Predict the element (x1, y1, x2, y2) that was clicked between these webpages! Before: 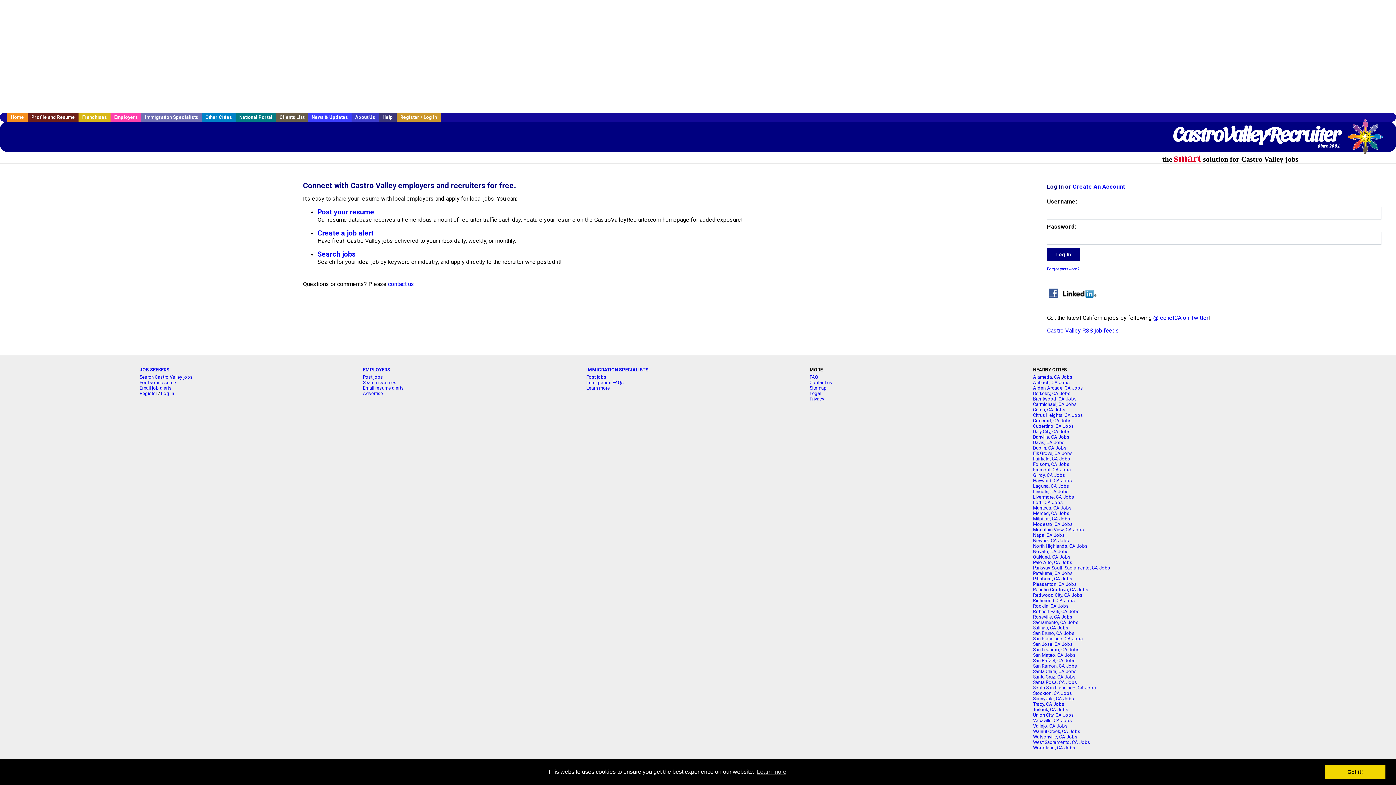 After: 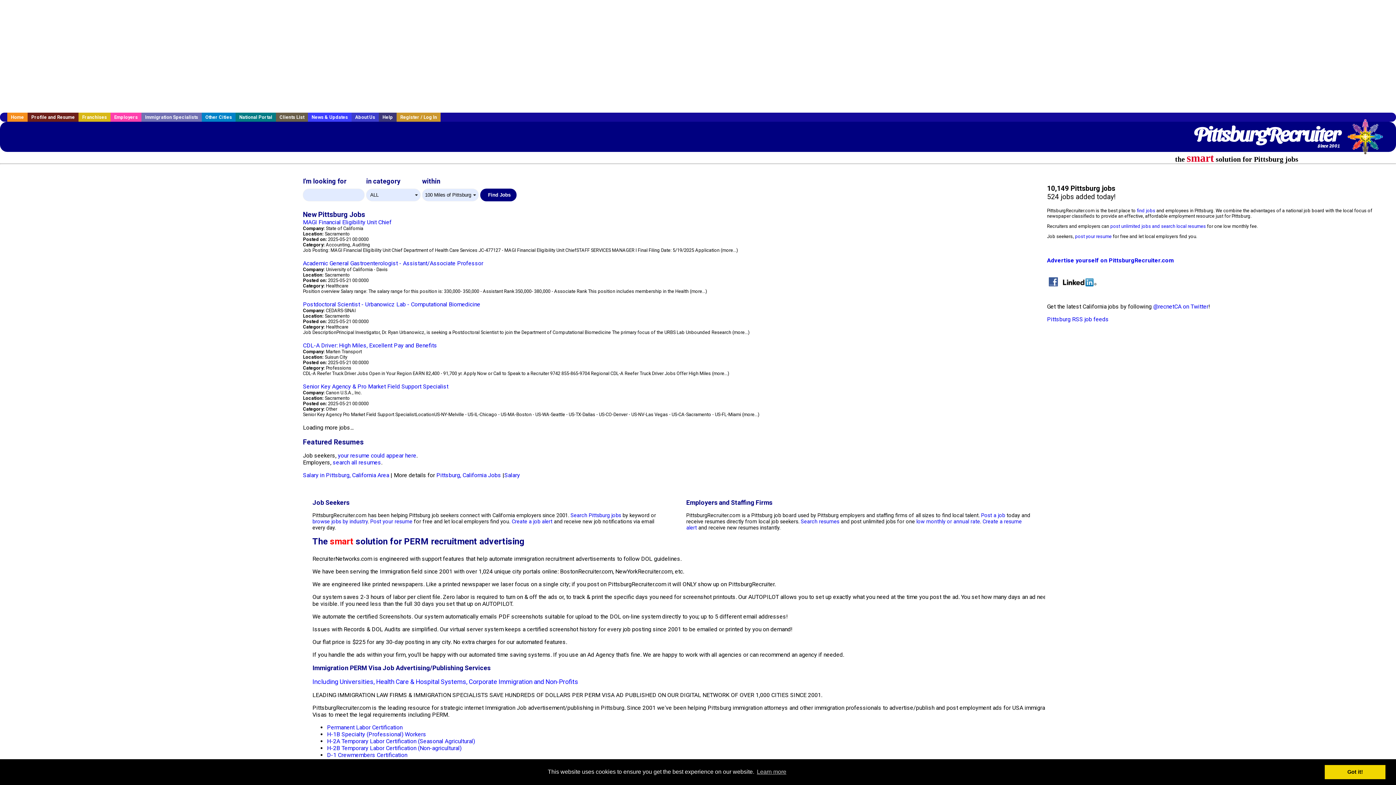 Action: label: Pittsburg, CA Jobs bbox: (1033, 576, 1072, 581)